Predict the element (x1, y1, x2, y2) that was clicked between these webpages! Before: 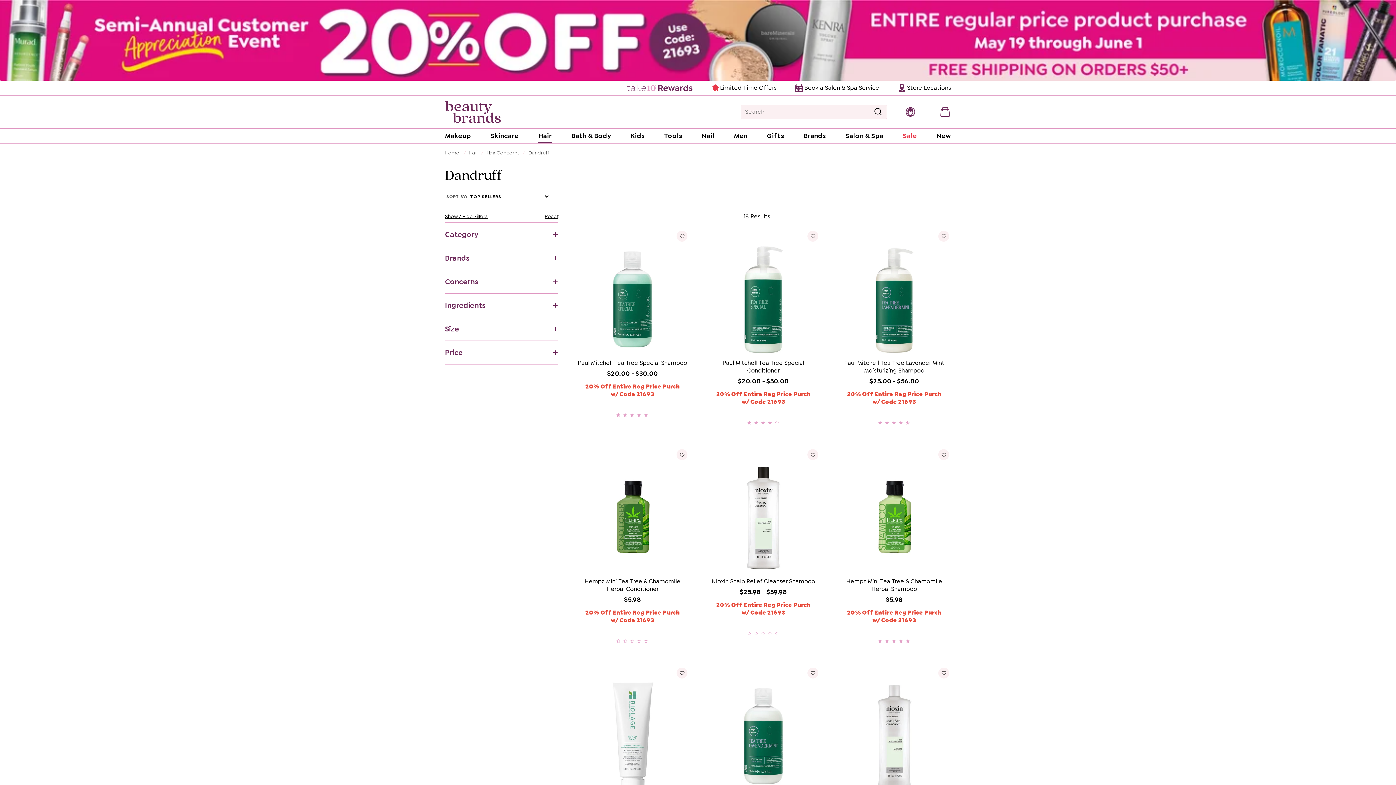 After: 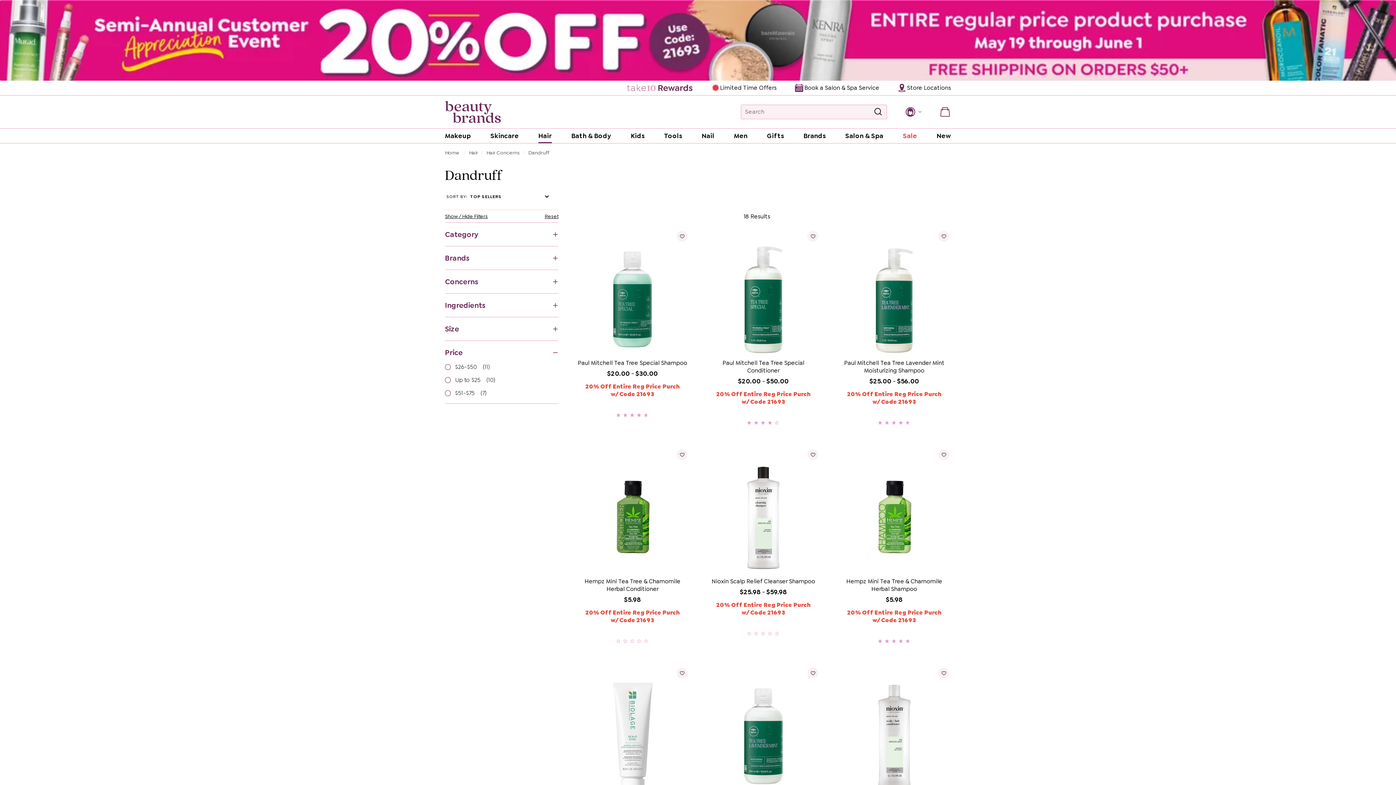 Action: bbox: (445, 341, 558, 364) label: Price